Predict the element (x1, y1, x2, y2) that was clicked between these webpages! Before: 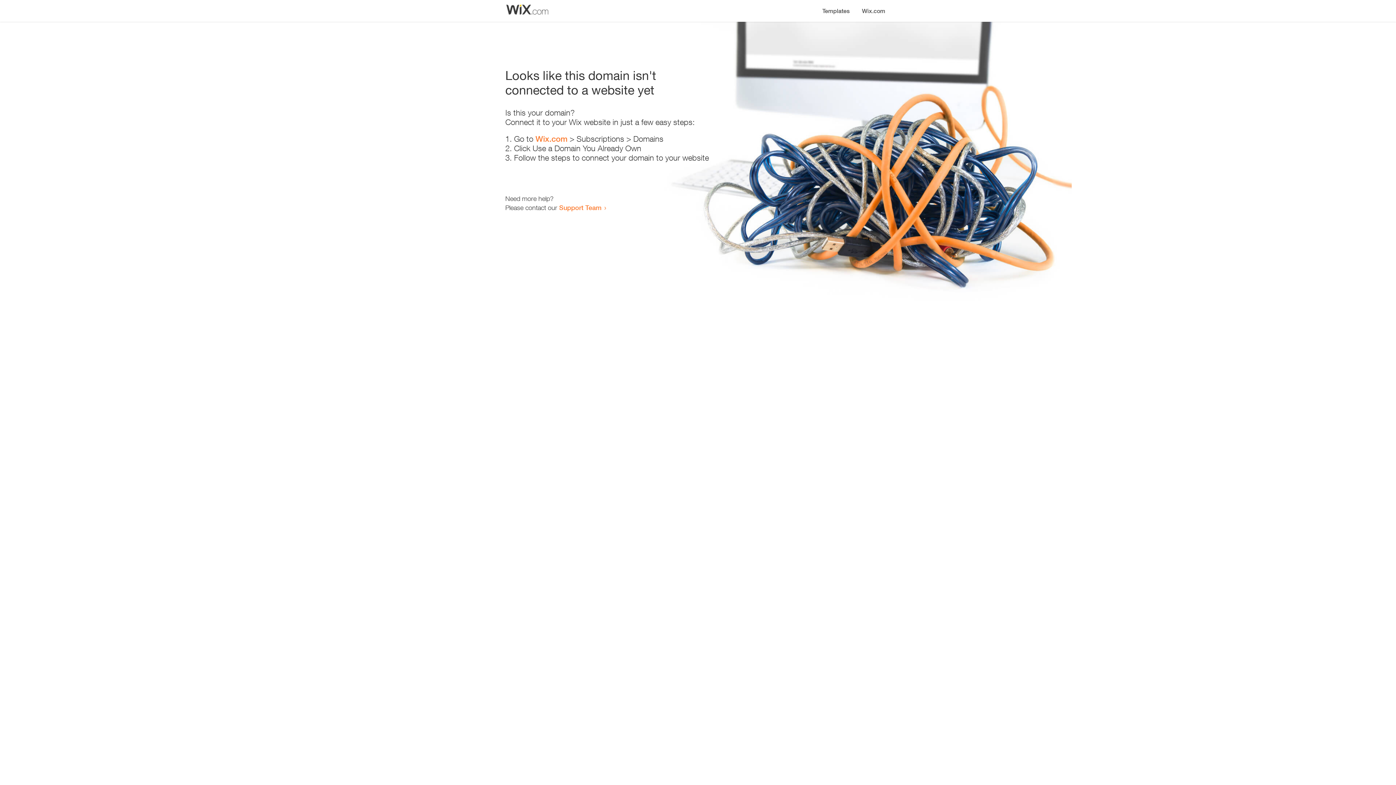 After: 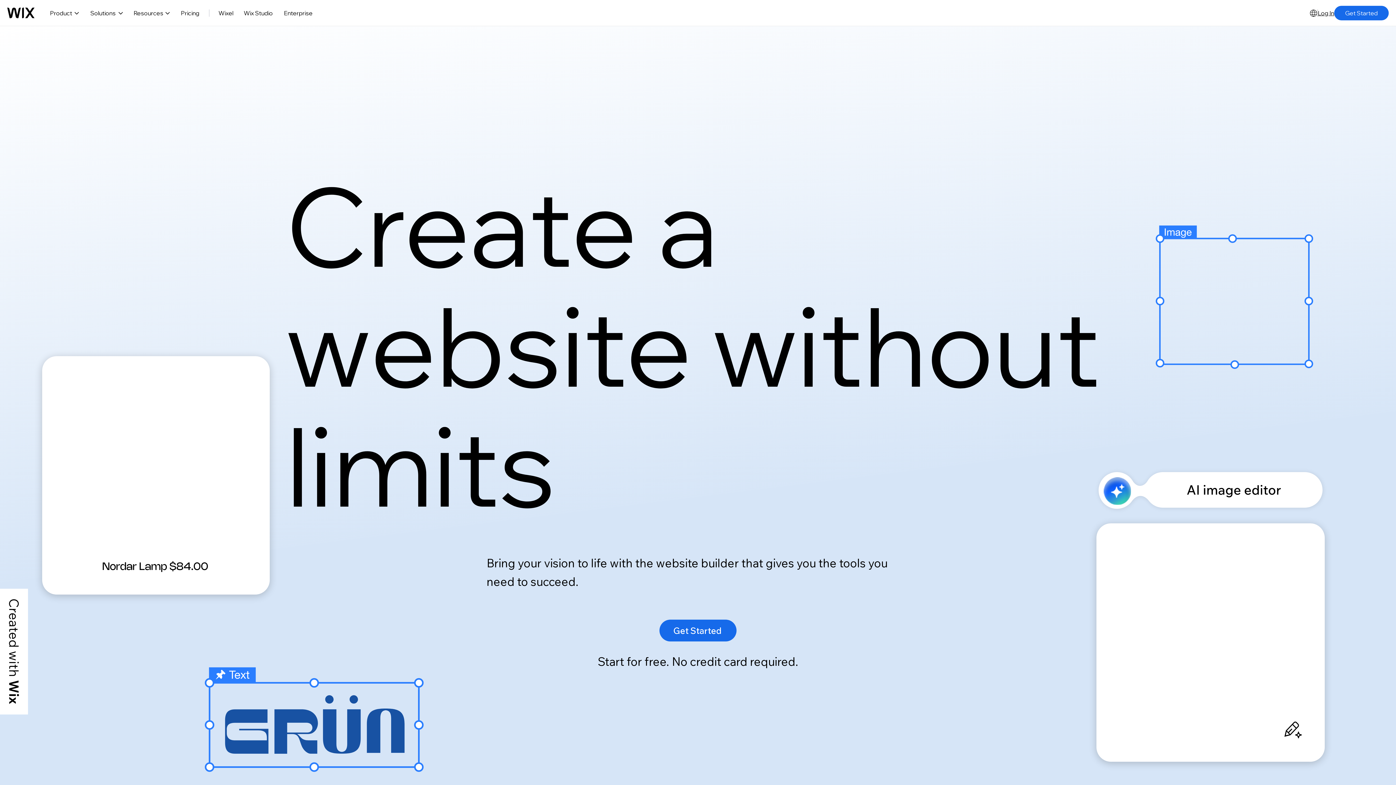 Action: bbox: (535, 134, 567, 143) label: Wix.com